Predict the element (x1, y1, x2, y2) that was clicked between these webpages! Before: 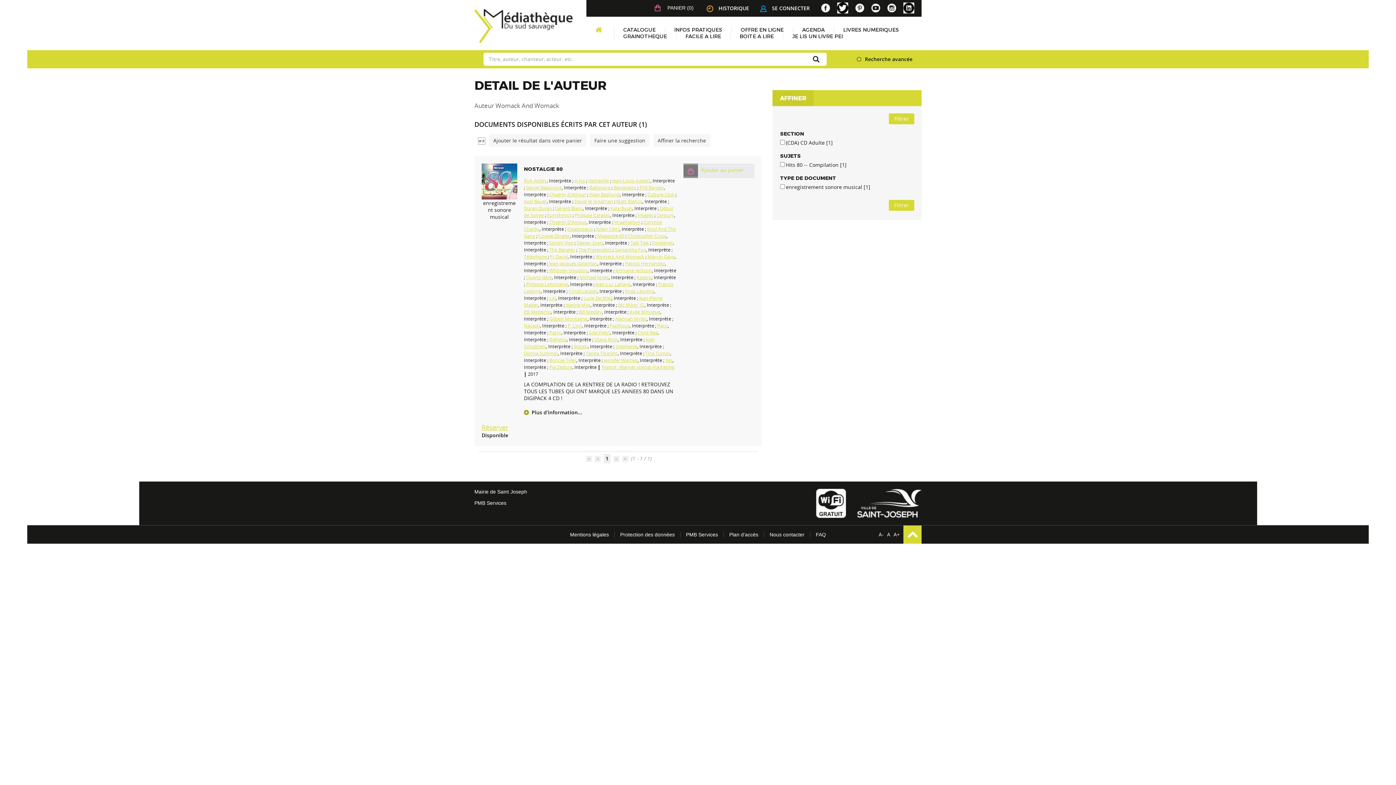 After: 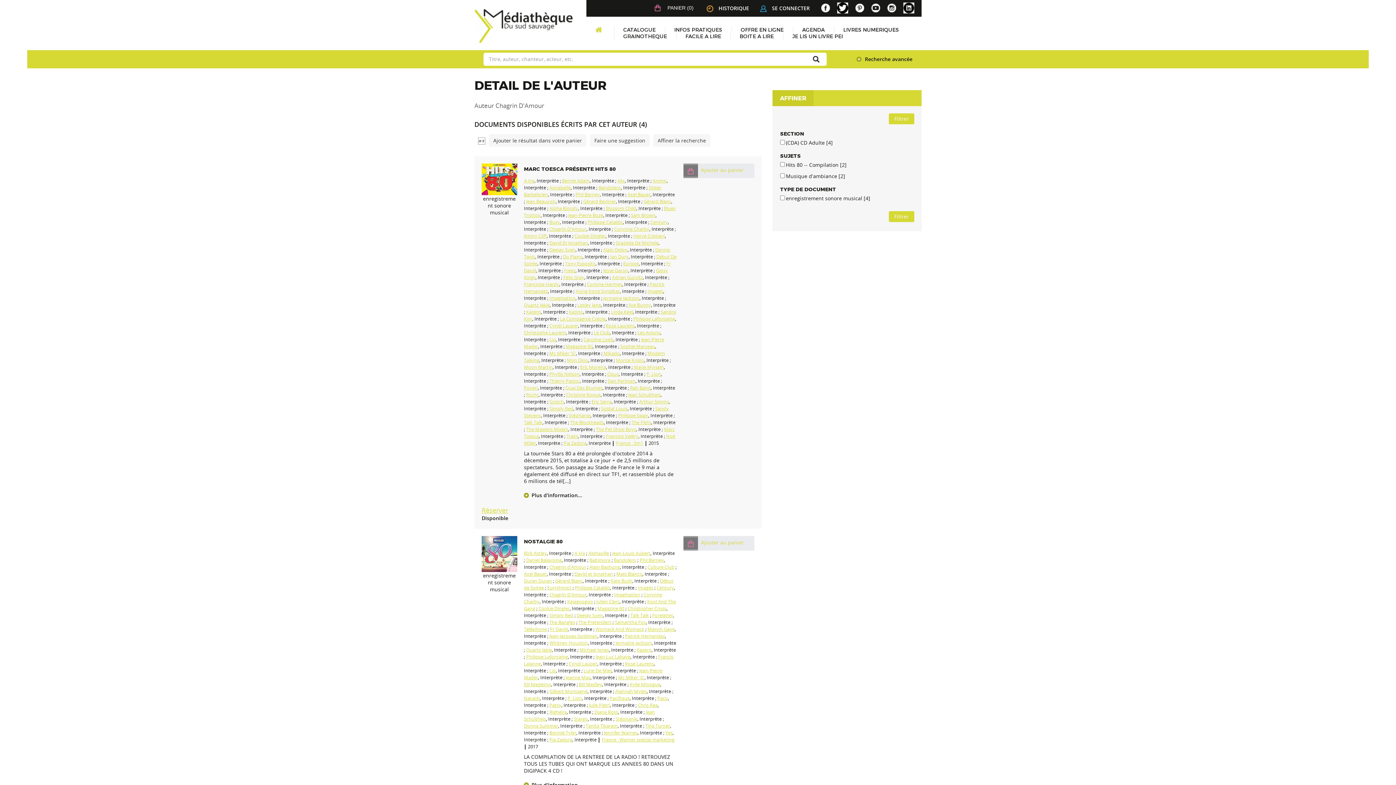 Action: label: Chagrin D'Amour bbox: (549, 219, 586, 225)